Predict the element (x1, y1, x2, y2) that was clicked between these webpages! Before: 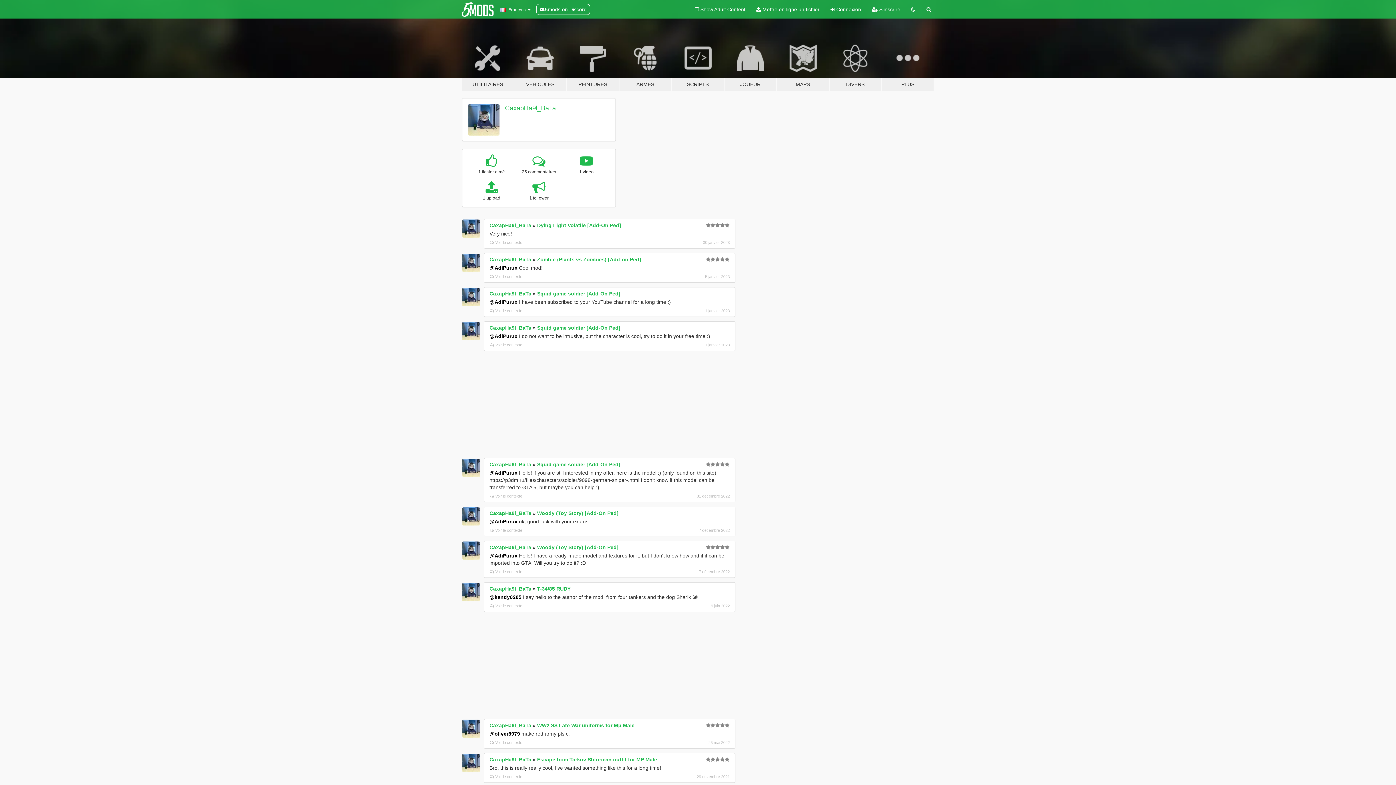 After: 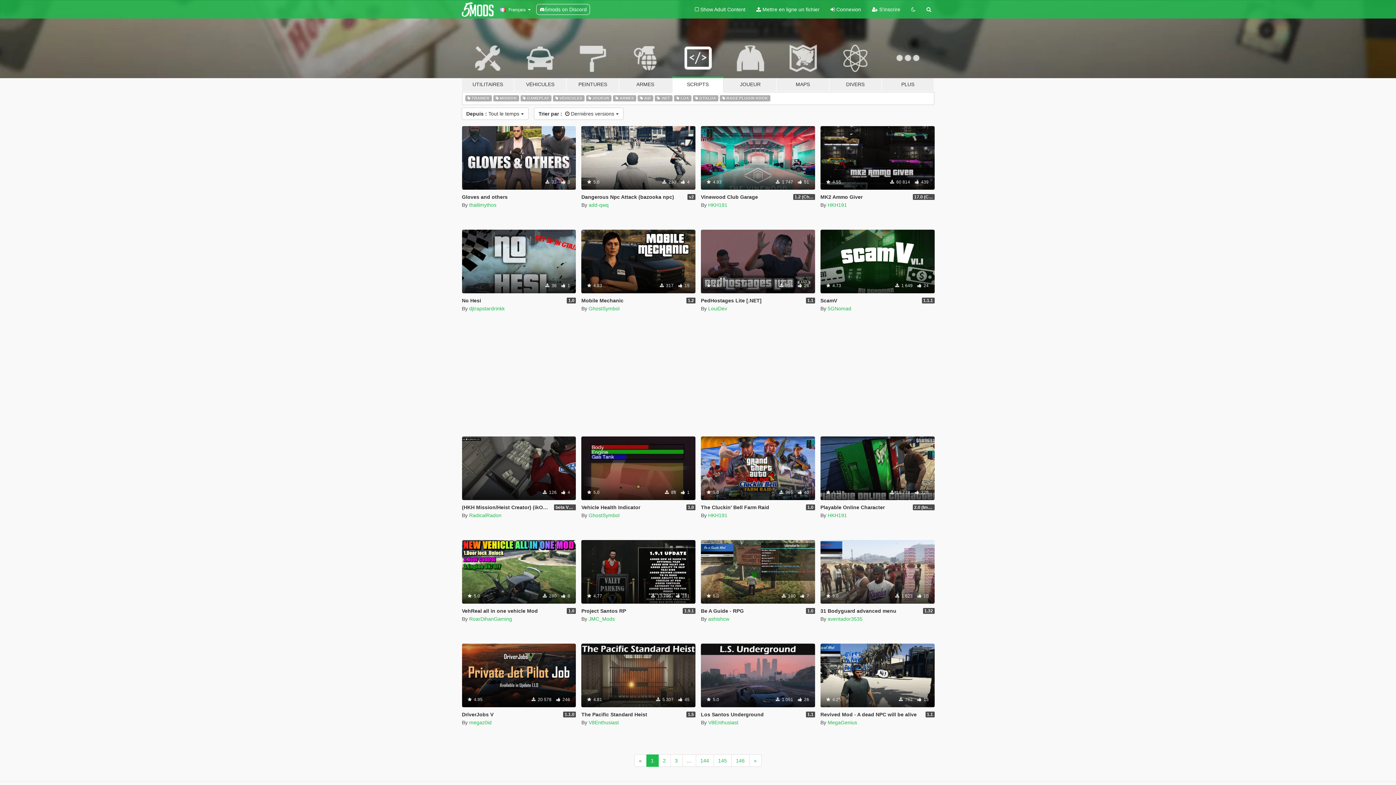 Action: label: SCRIPTS bbox: (671, 34, 724, 91)